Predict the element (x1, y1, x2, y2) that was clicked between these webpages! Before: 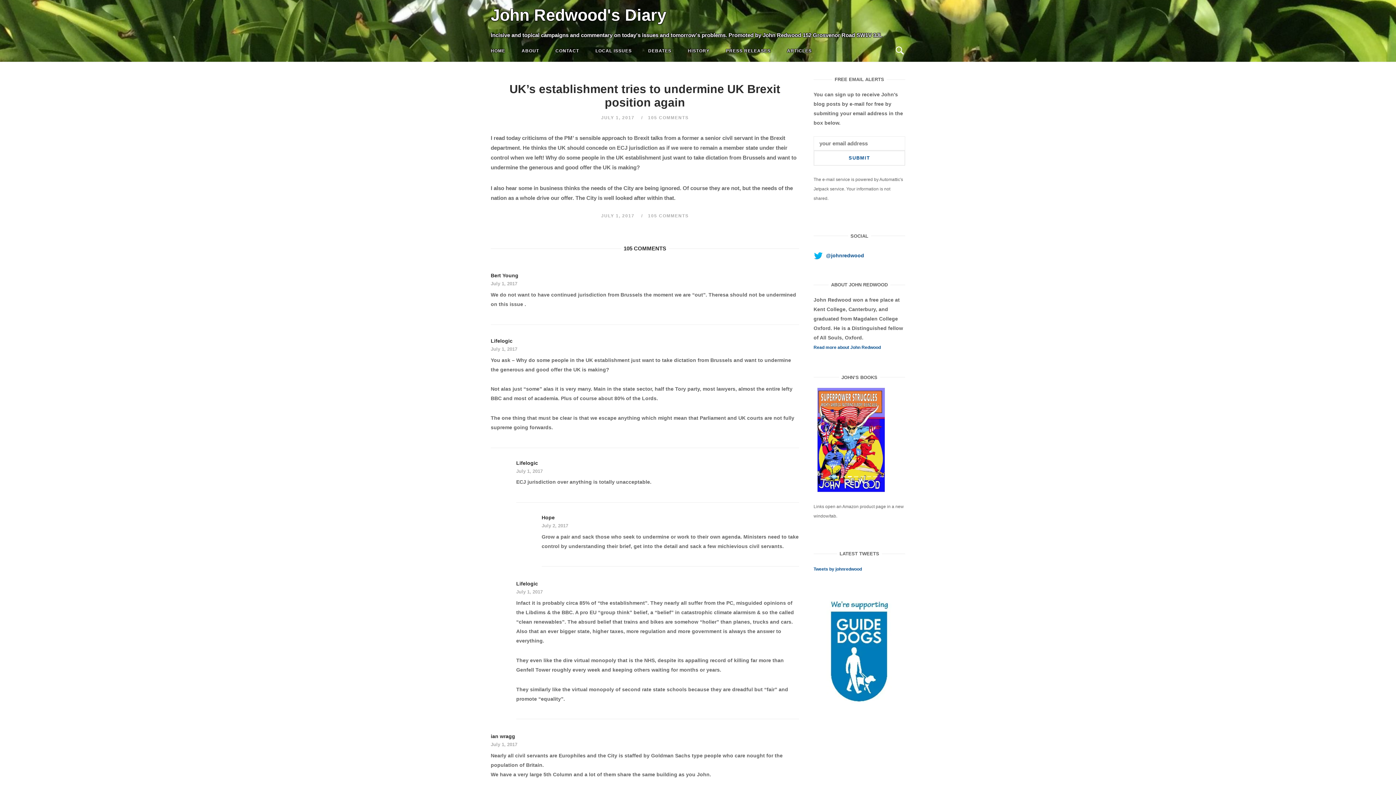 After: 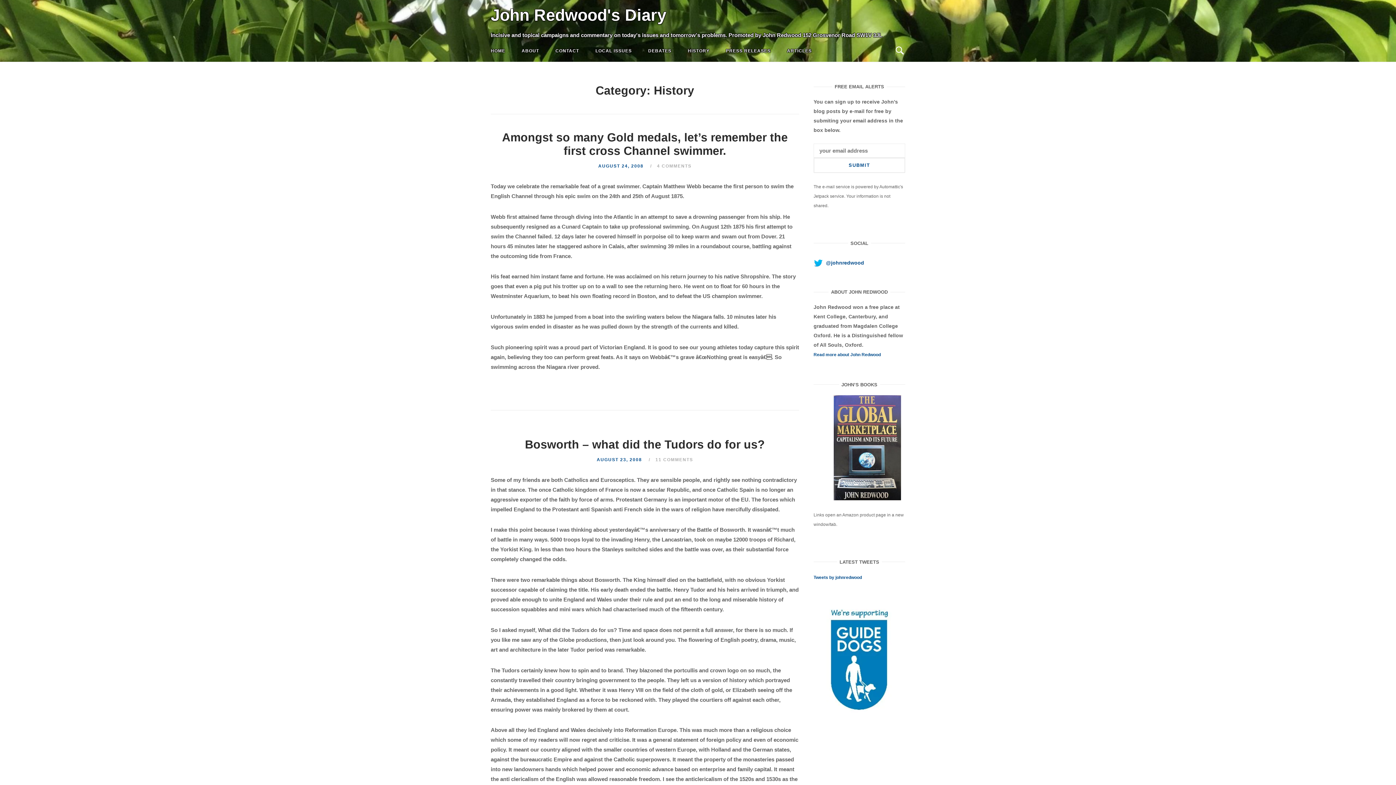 Action: bbox: (682, 41, 715, 60) label: HISTORY